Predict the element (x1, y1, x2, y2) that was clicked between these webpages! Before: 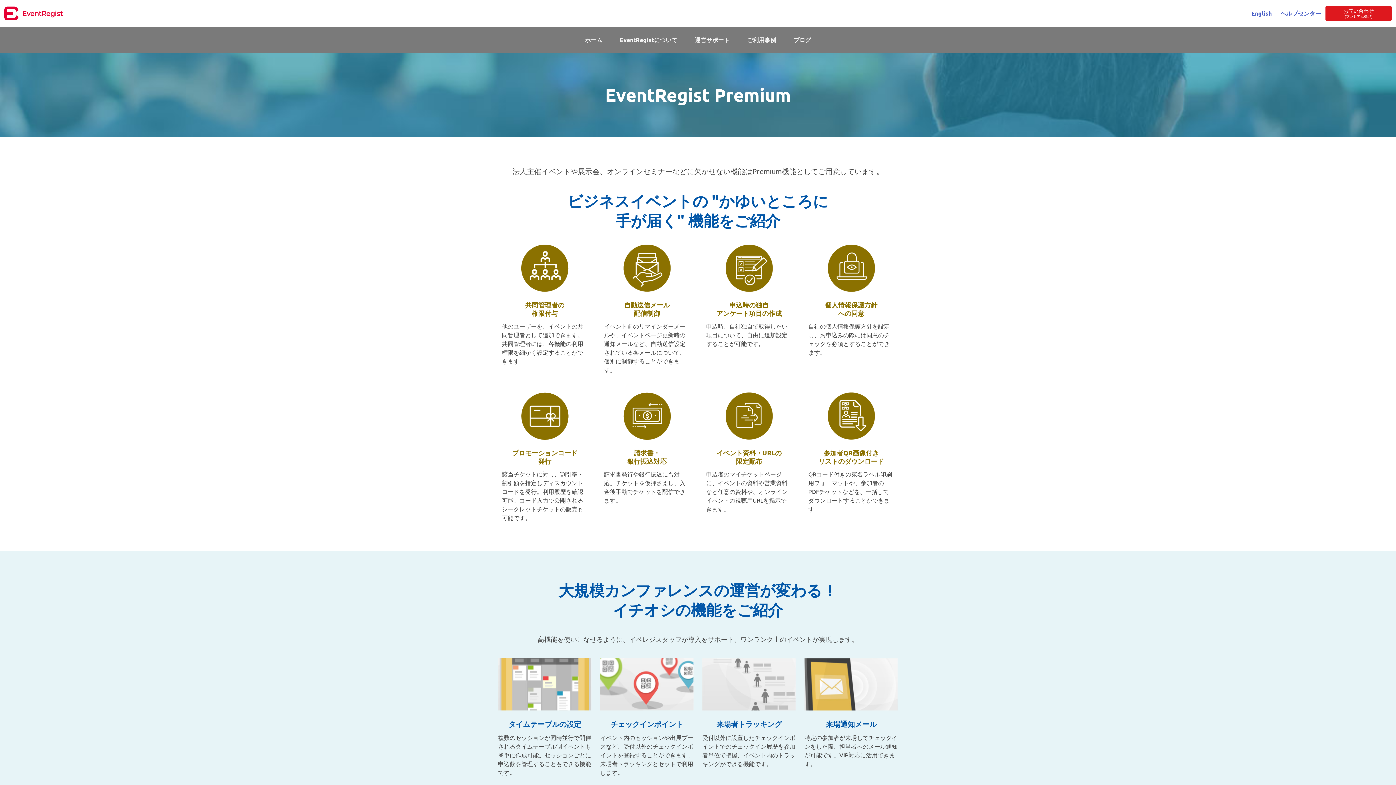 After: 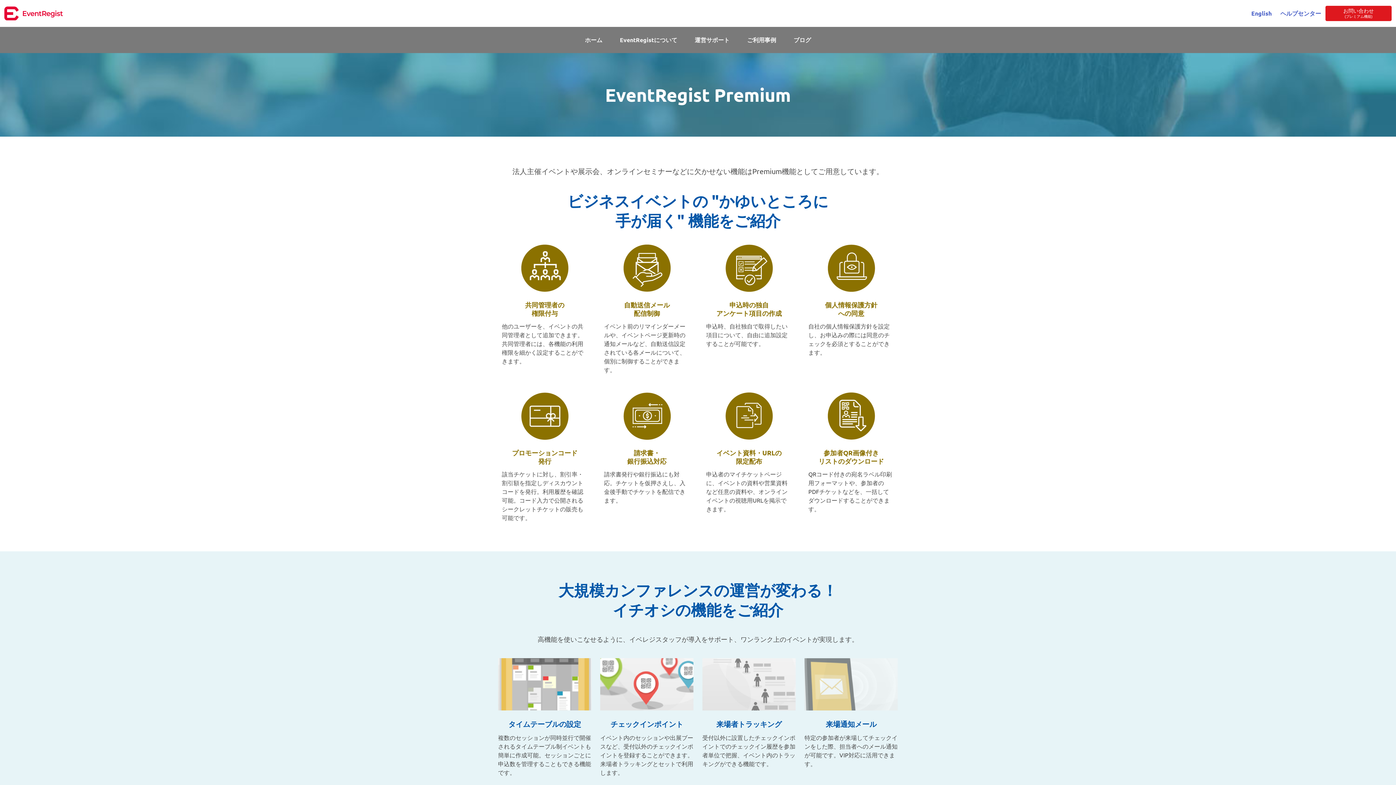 Action: bbox: (804, 658, 898, 768) label: 来場通知メール
特定の参加者が来場してチェックインをした際、担当者へのメール通知が可能です。VIP対応に活用できます。